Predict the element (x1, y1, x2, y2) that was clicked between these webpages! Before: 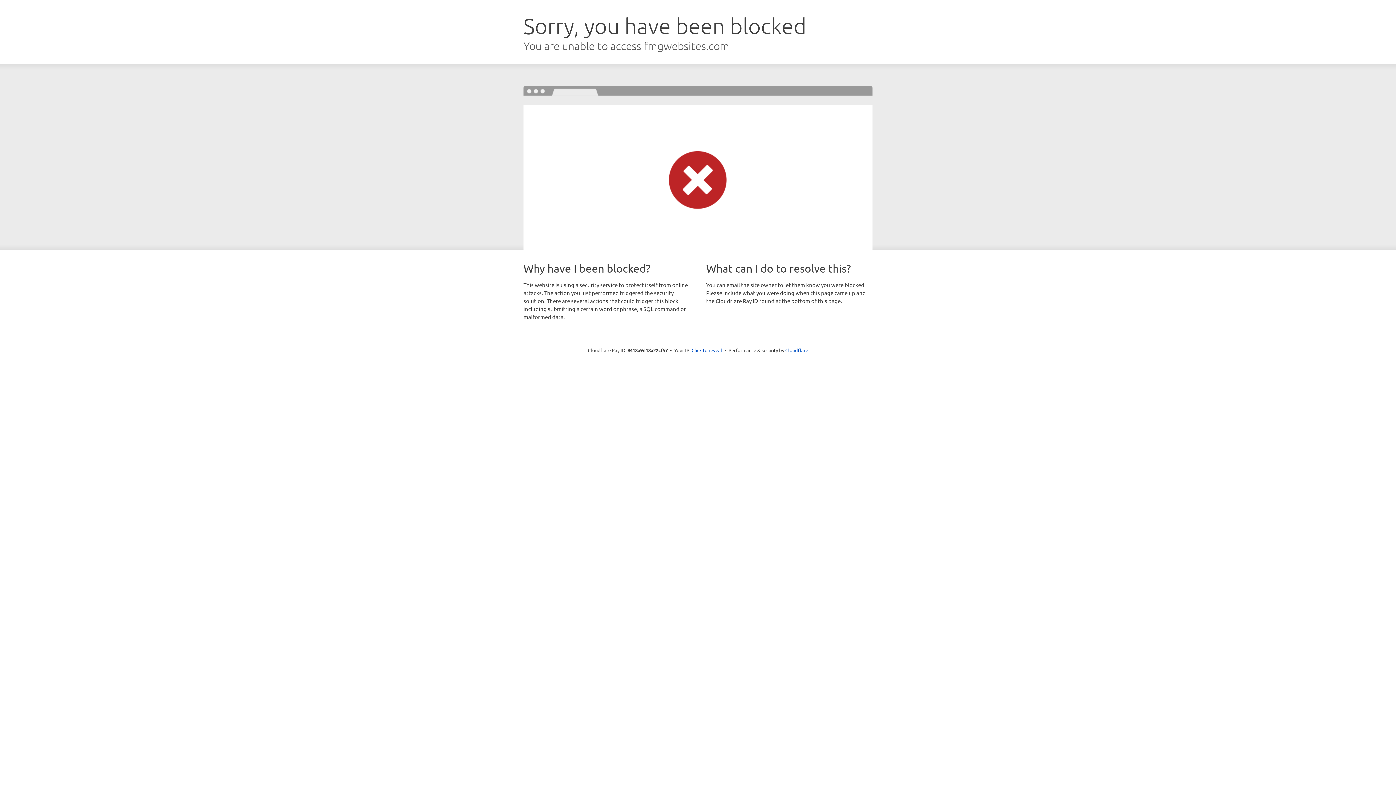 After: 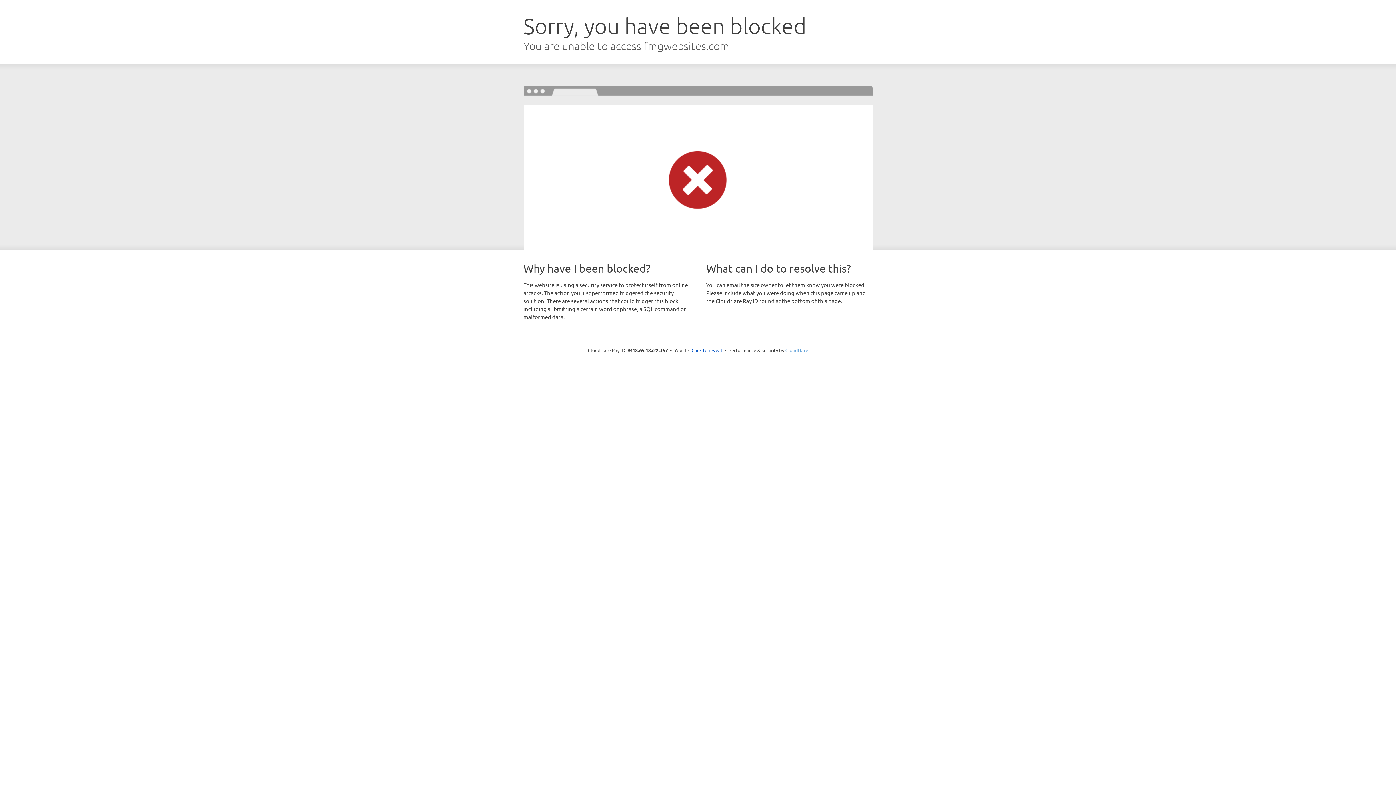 Action: label: Cloudflare bbox: (785, 347, 808, 353)